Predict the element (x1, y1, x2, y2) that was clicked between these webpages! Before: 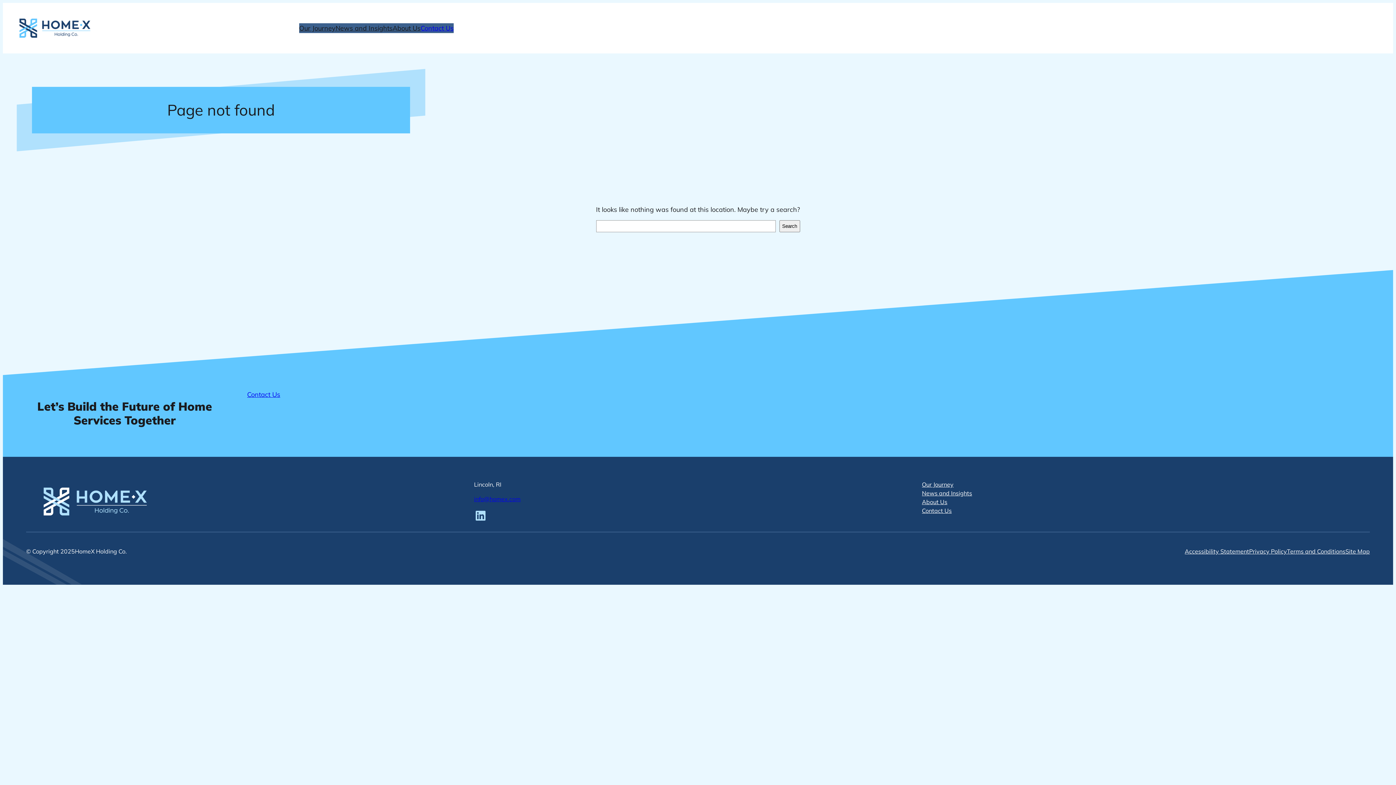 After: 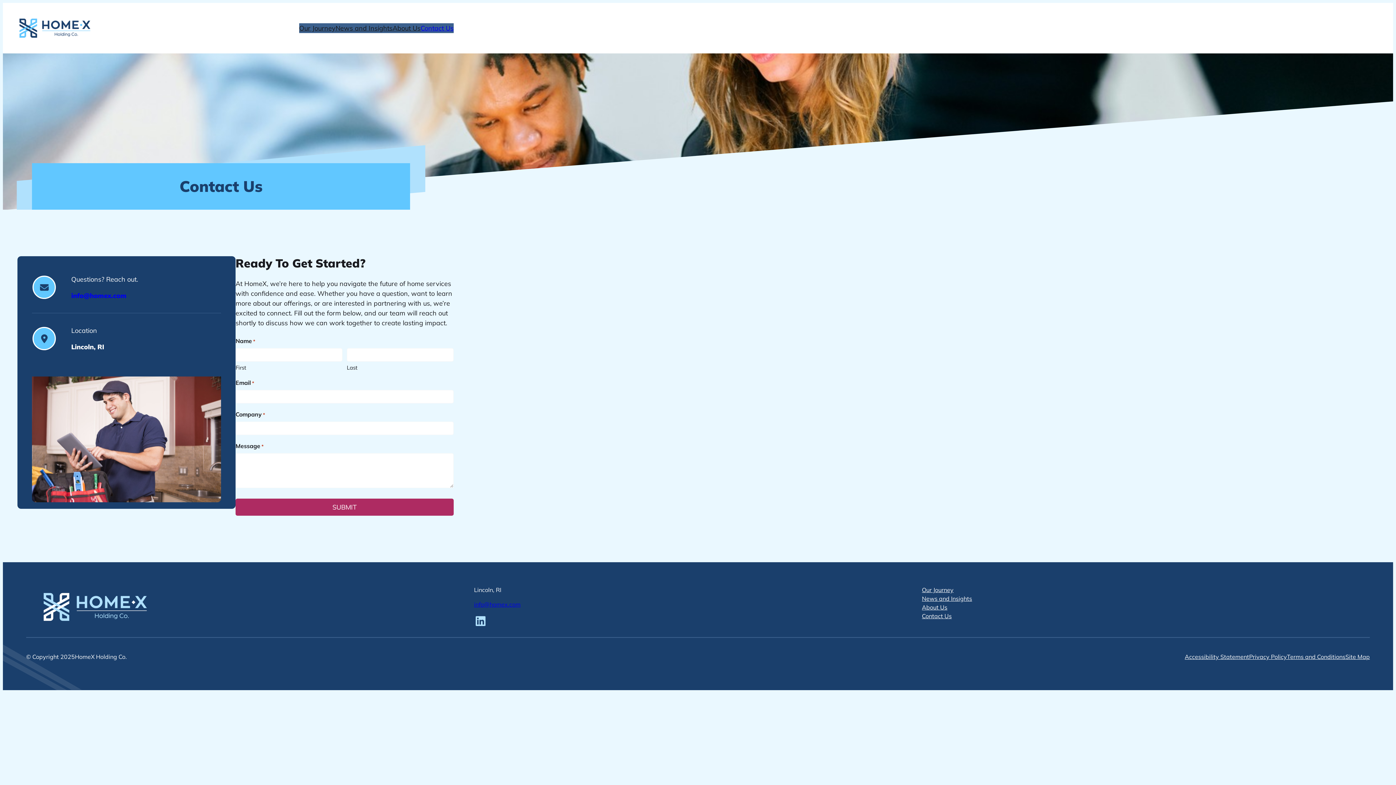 Action: bbox: (922, 506, 952, 515) label: Contact Us